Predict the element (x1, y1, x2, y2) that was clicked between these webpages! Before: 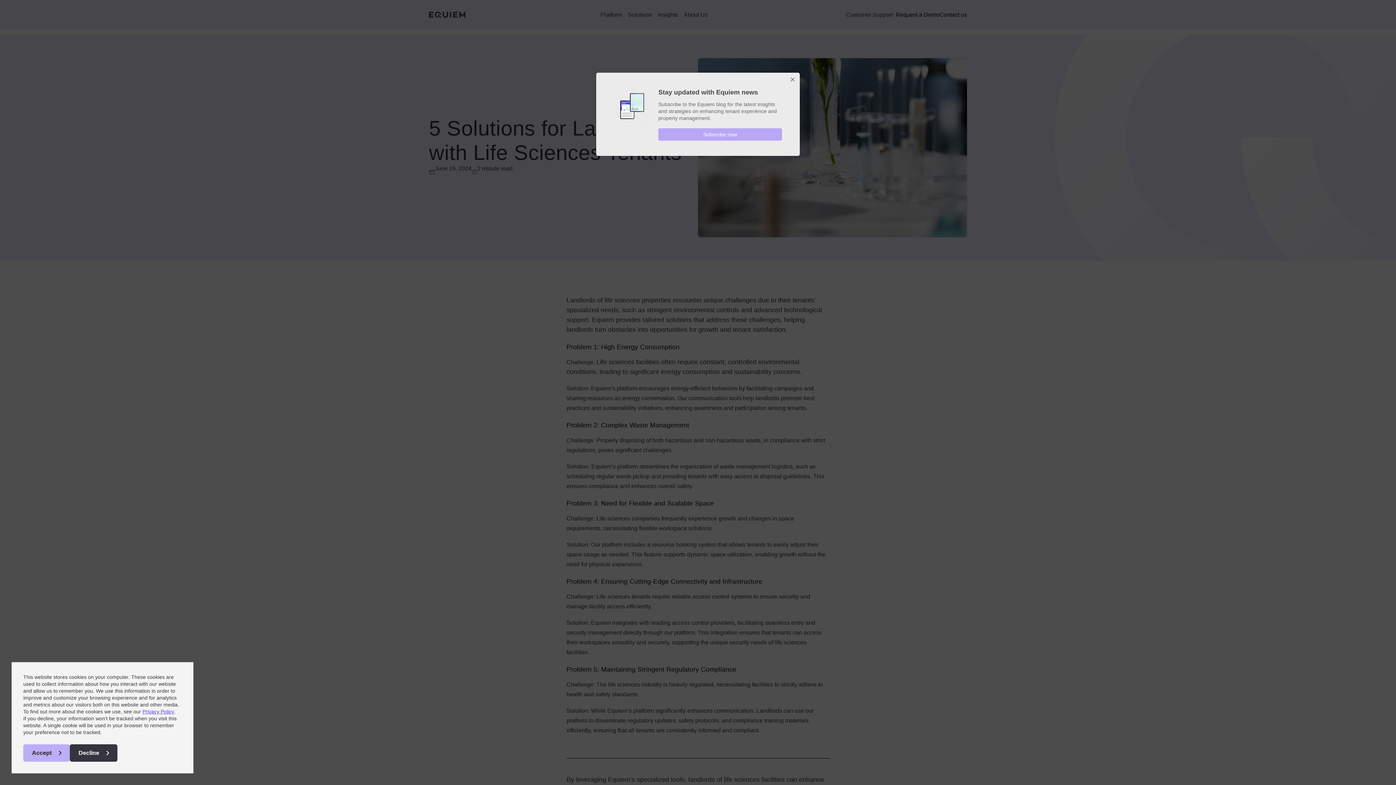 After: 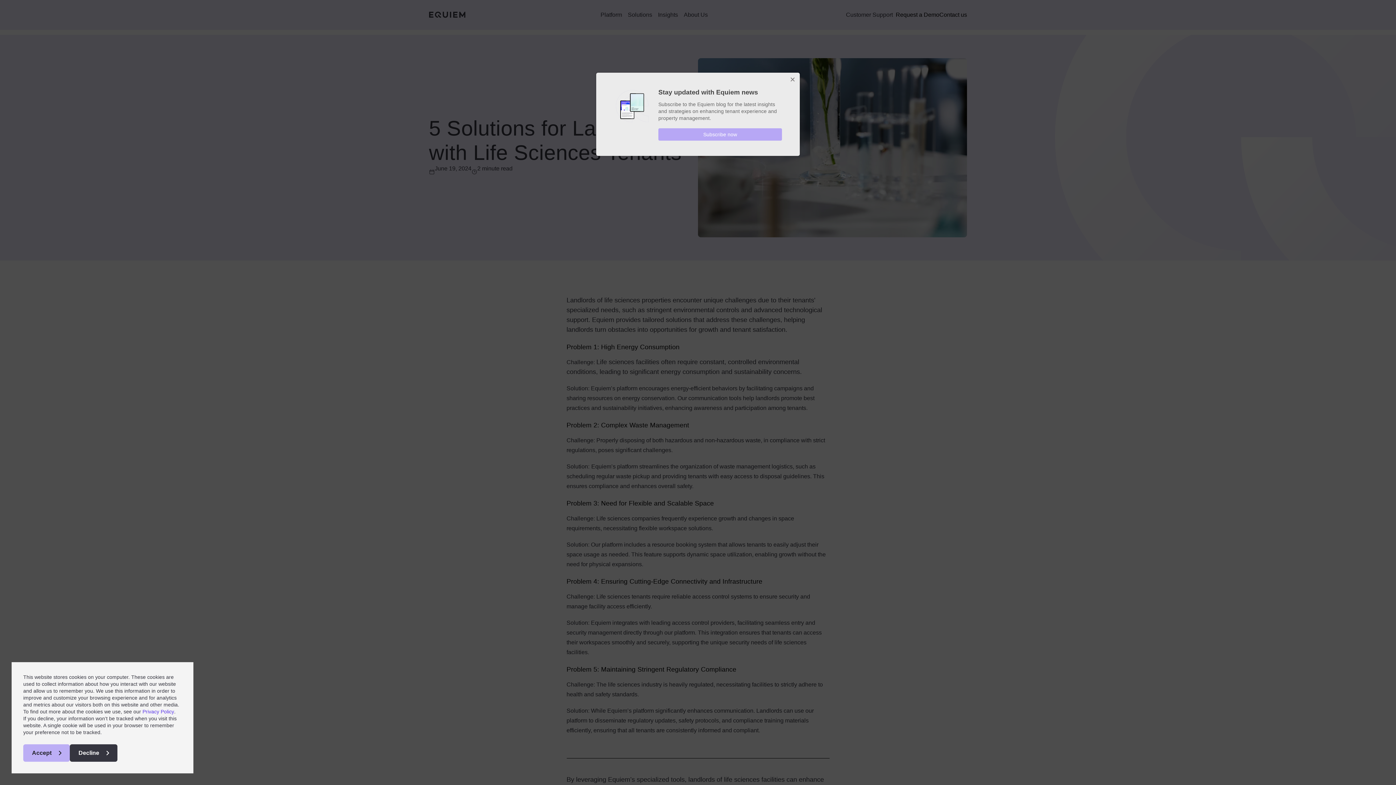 Action: label: Privacy Policy bbox: (142, 708, 174, 715)